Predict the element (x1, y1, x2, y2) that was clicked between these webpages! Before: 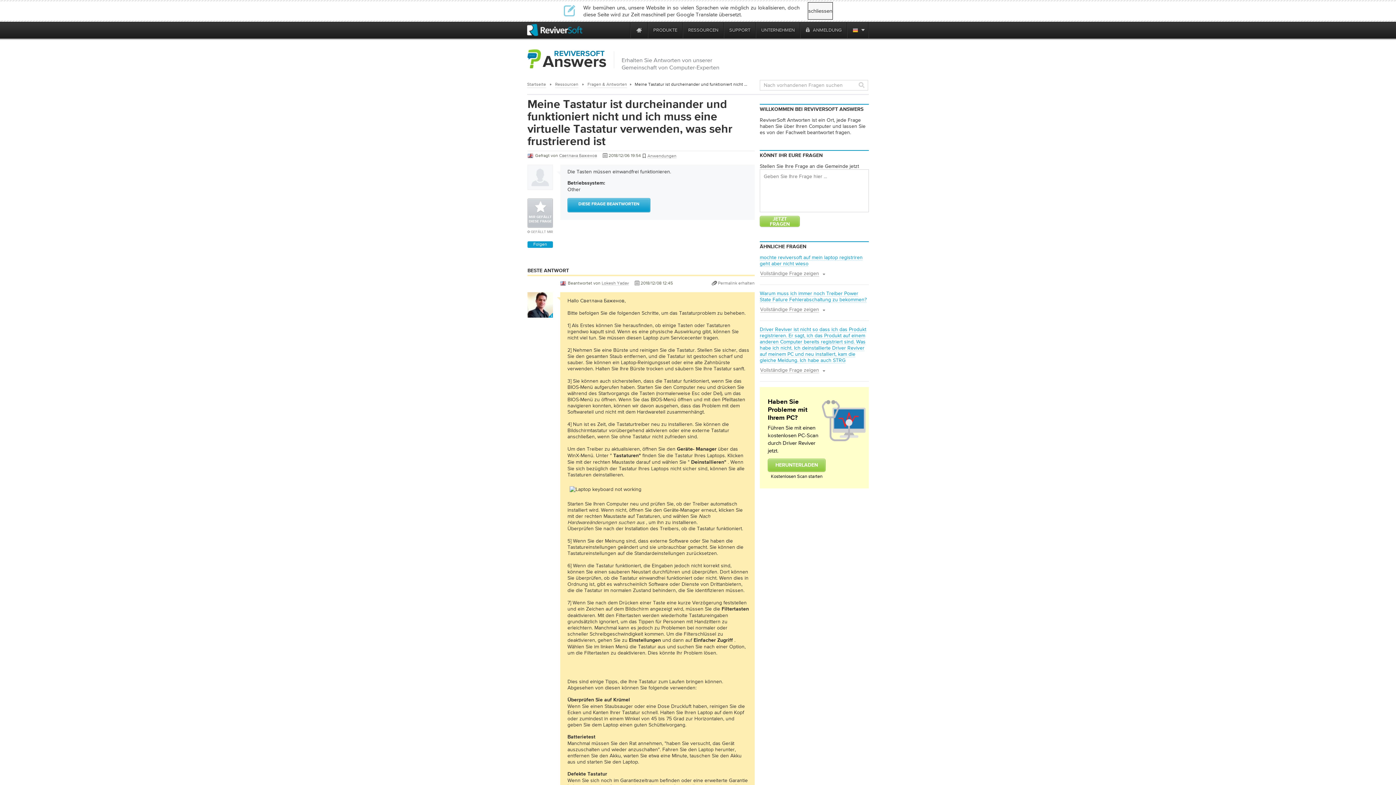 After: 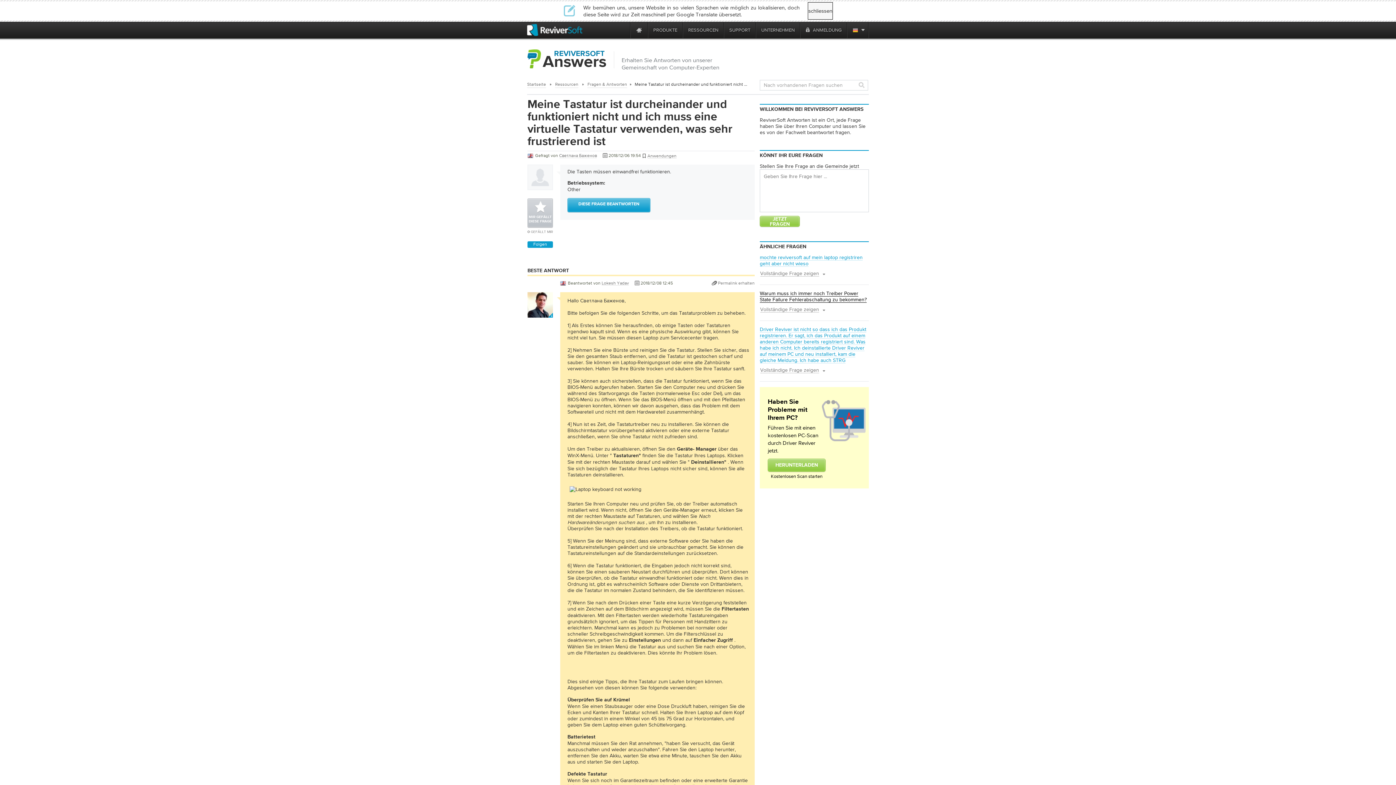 Action: bbox: (760, 290, 866, 302) label: Warum muss ich immer noch Treiber Power State Failure Fehlerabschaltung zu bekommen?